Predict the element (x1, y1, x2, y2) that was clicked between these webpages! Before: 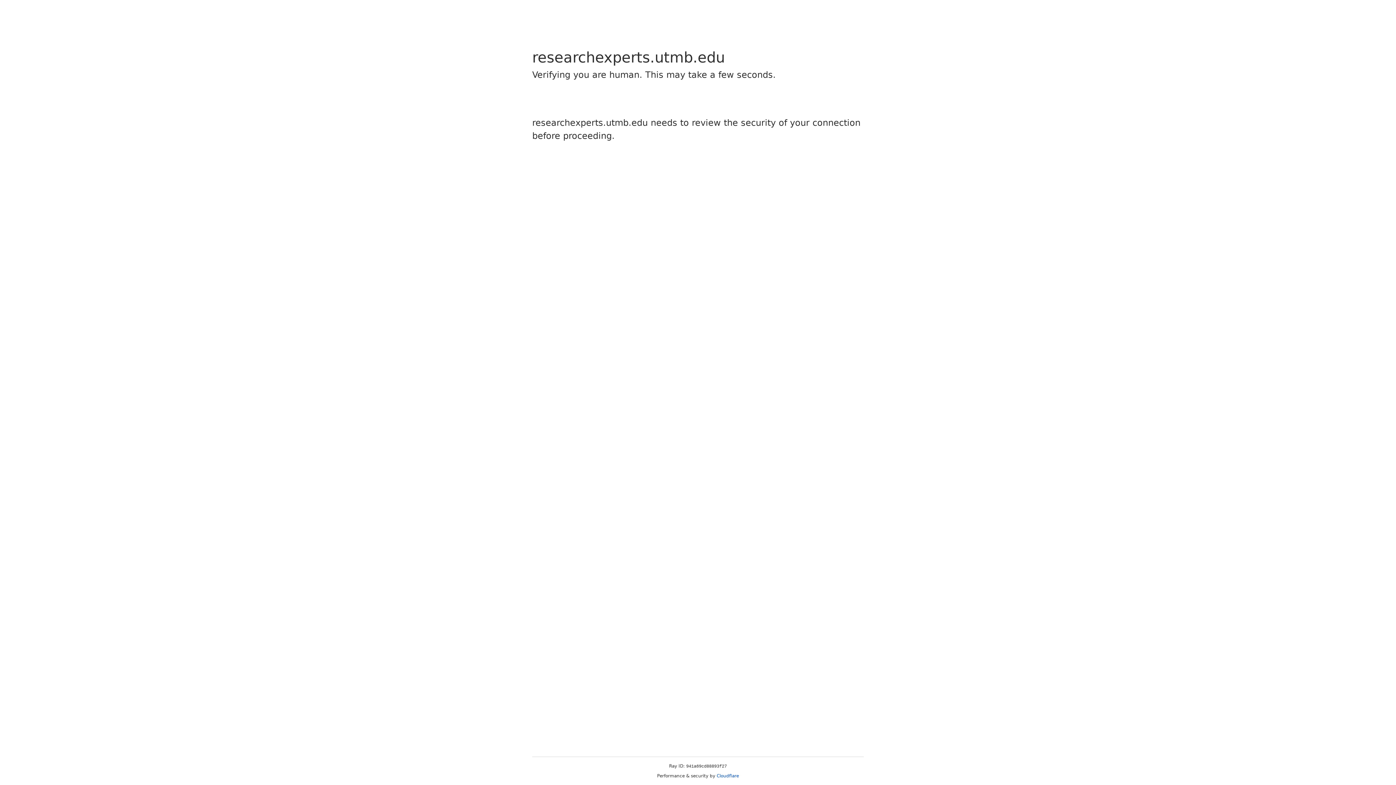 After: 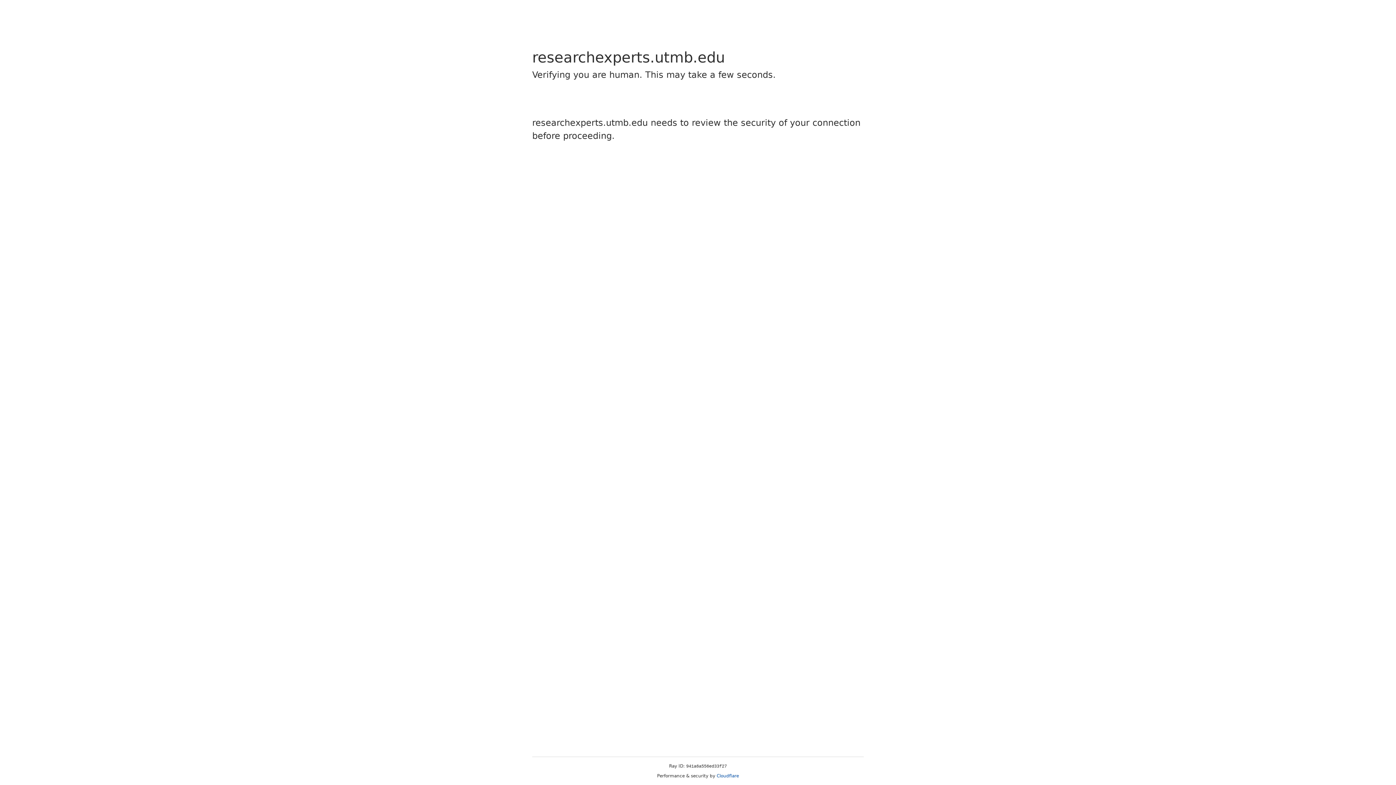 Action: bbox: (716, 773, 739, 778) label: Cloudflare